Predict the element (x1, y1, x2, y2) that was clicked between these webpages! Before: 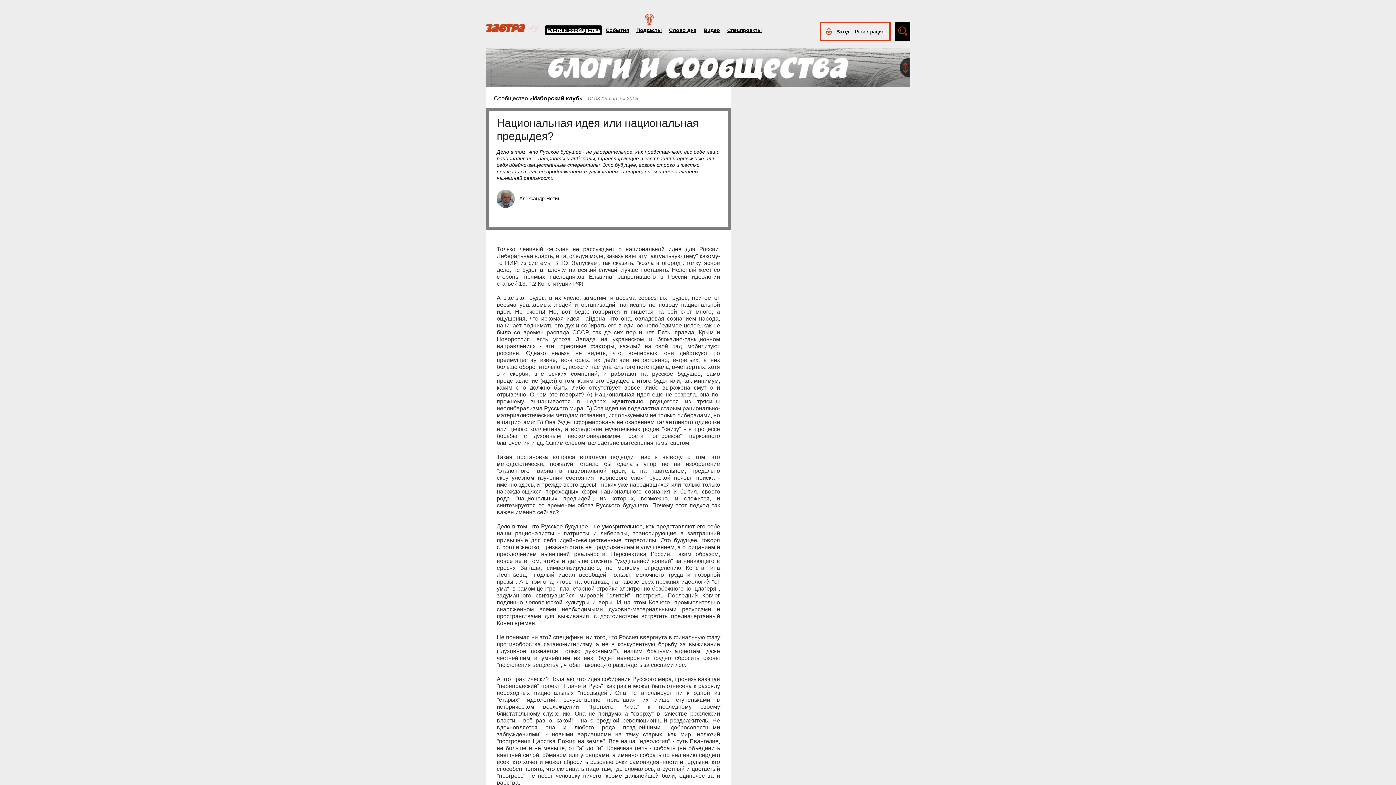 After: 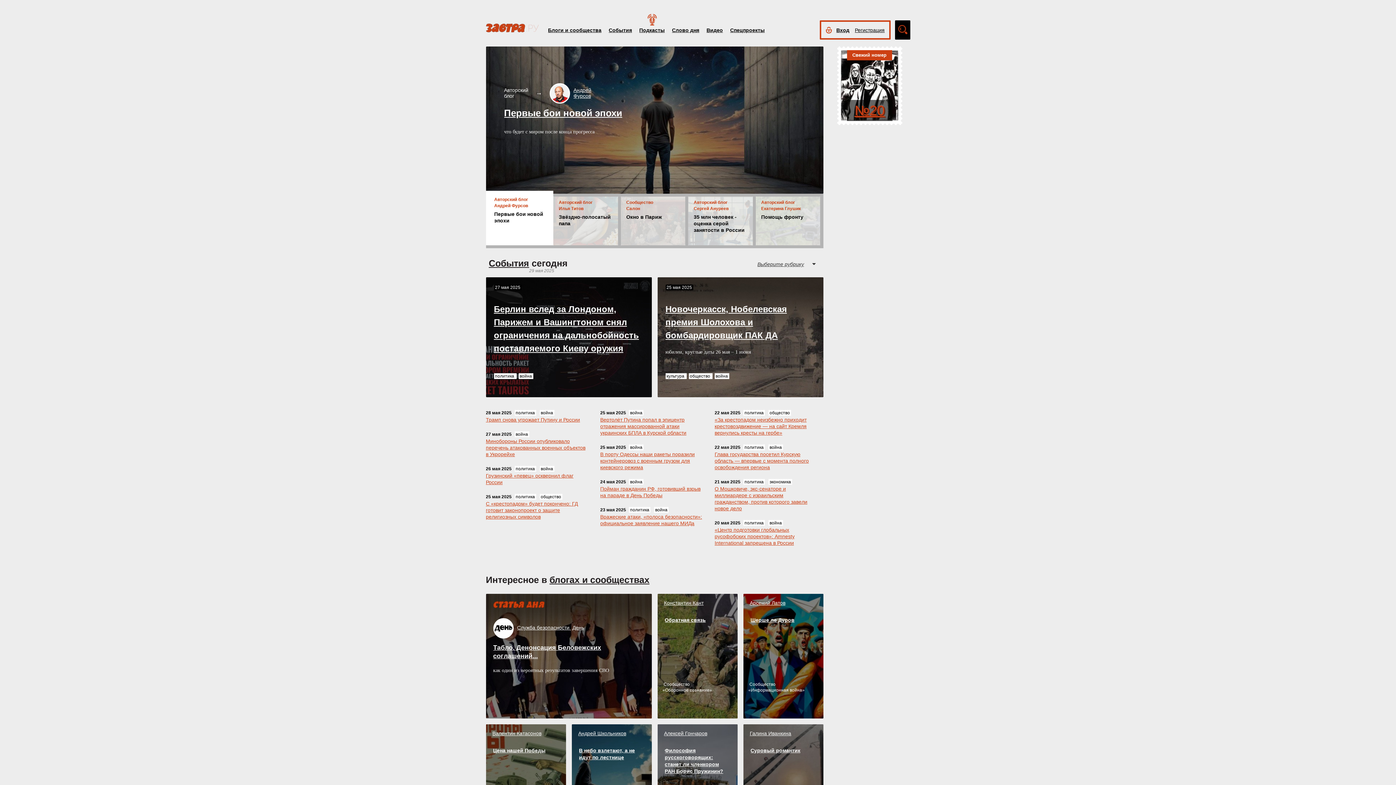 Action: bbox: (486, 24, 538, 30)